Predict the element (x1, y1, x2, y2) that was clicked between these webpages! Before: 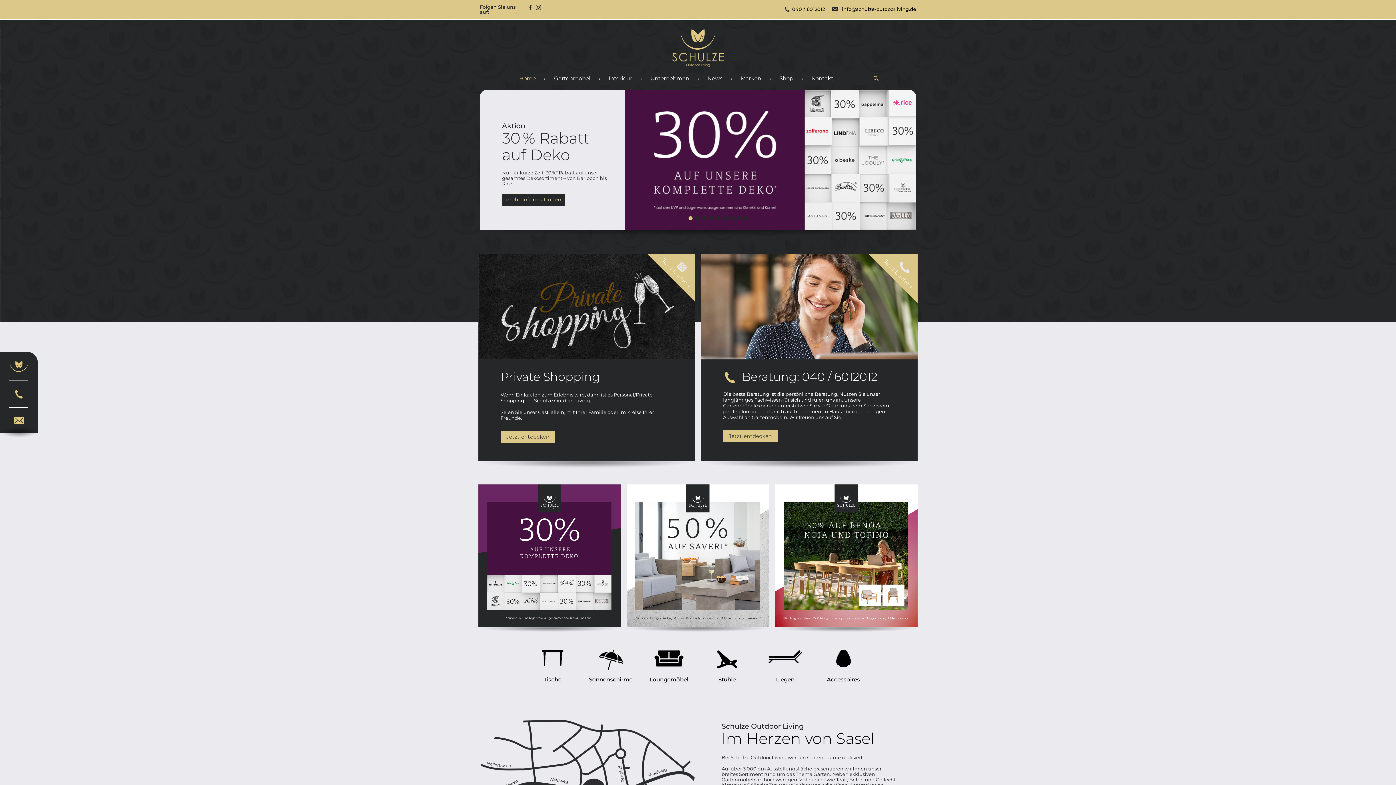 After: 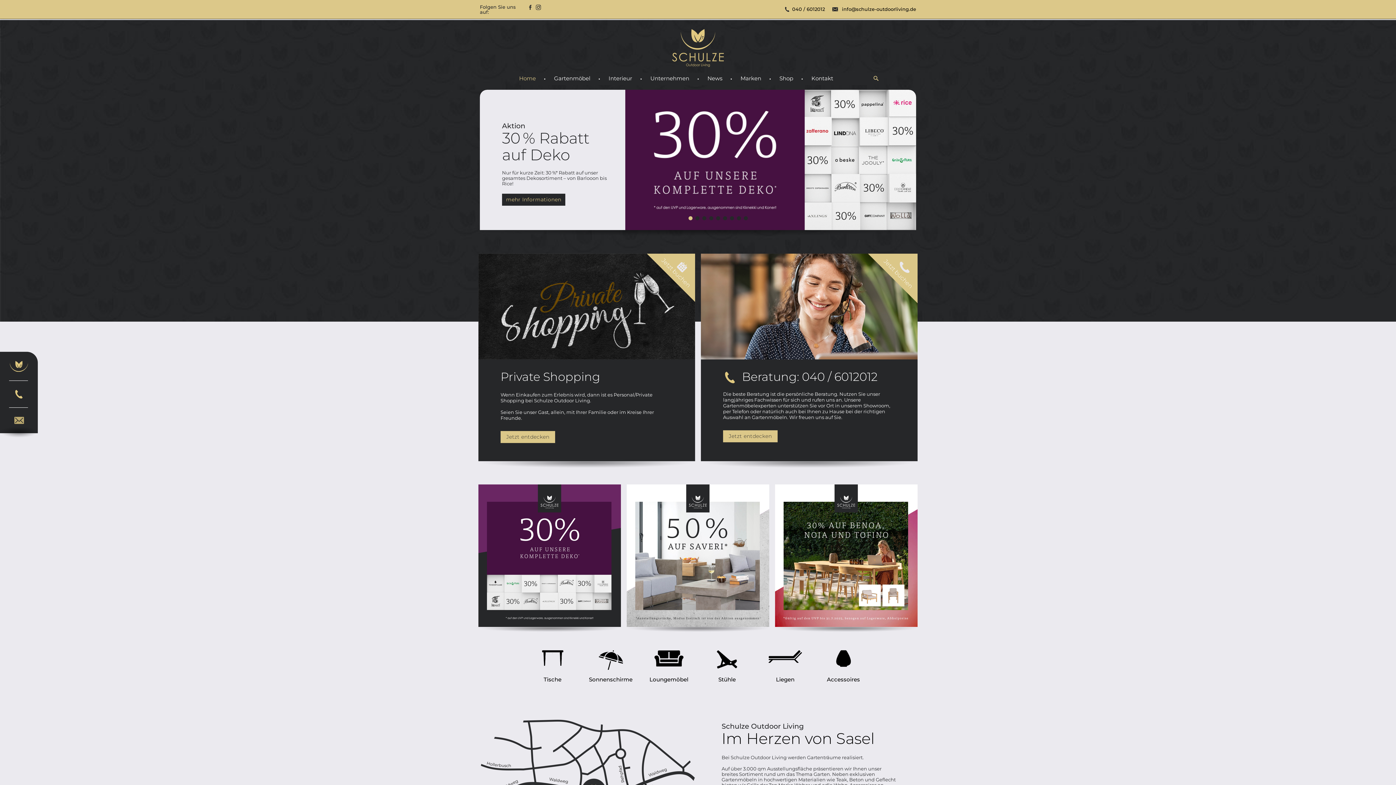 Action: bbox: (9, 408, 28, 433)